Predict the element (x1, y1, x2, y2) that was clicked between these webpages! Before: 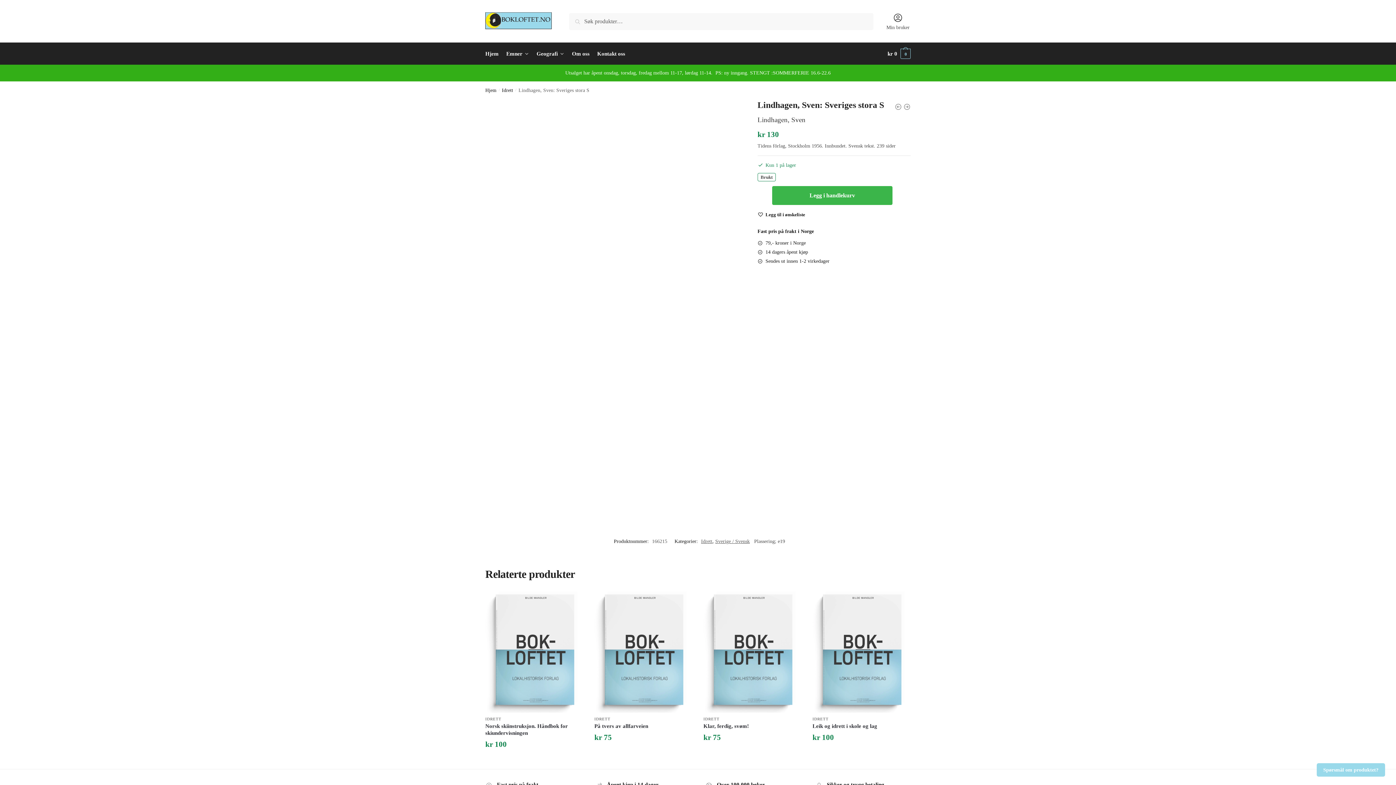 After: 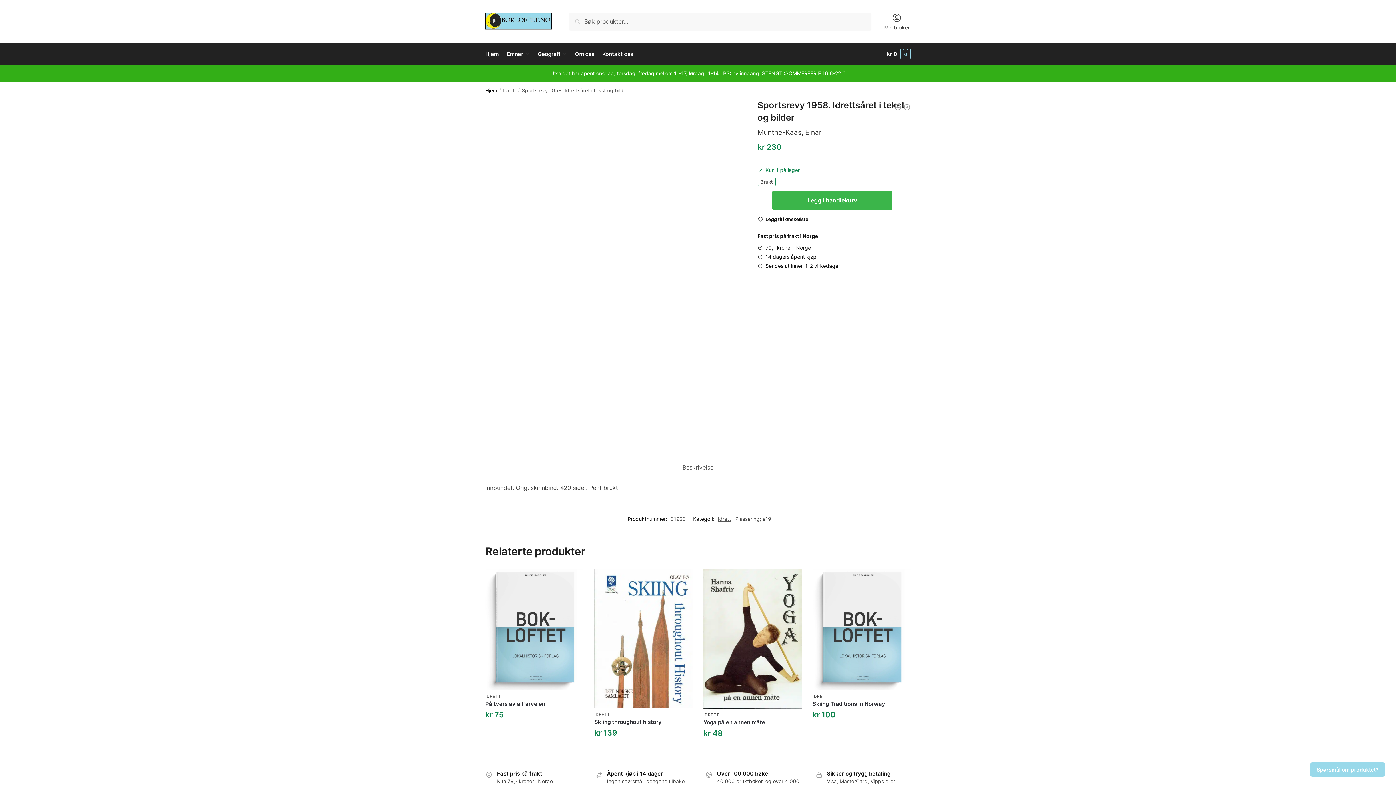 Action: bbox: (894, 103, 902, 110) label: Sportsrevy 1958. Idrettsåret i tekst og bilder